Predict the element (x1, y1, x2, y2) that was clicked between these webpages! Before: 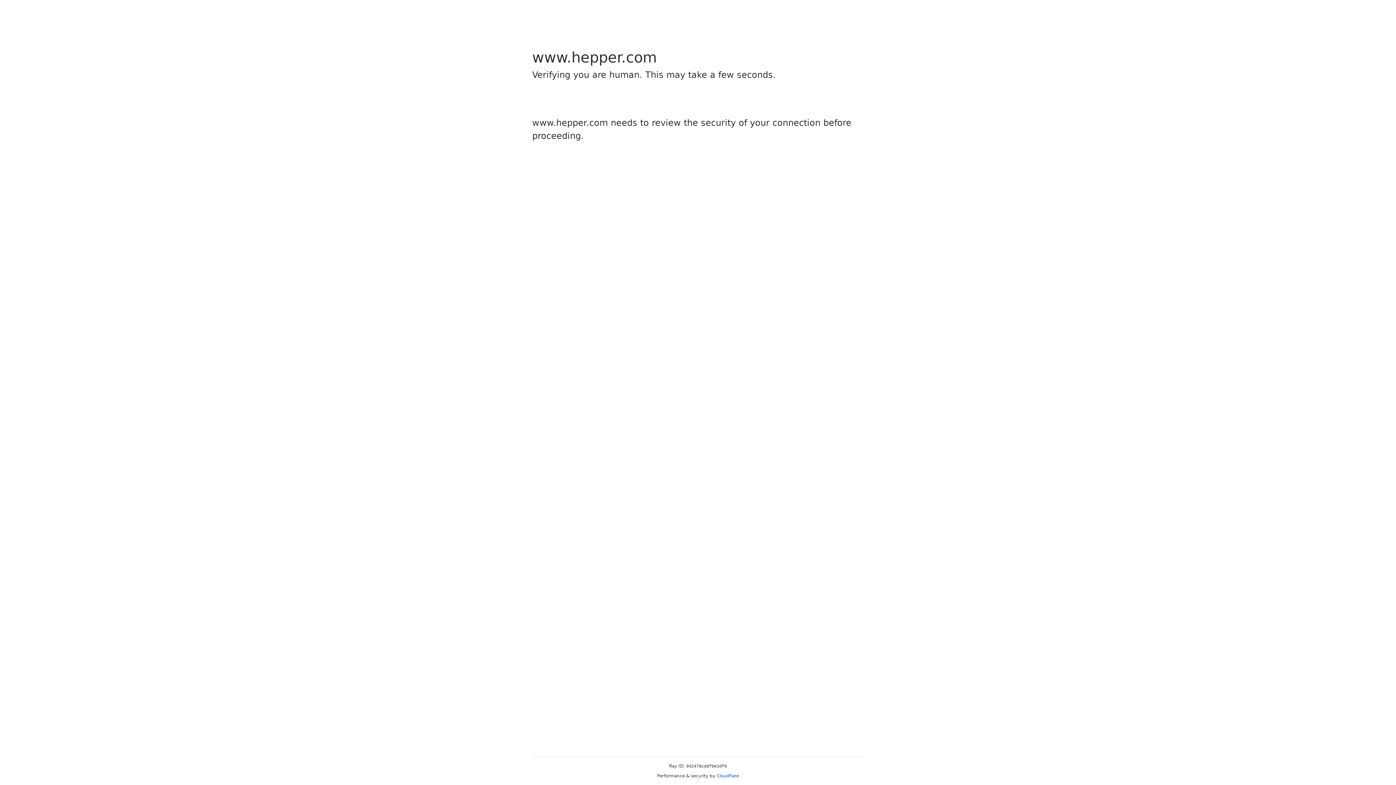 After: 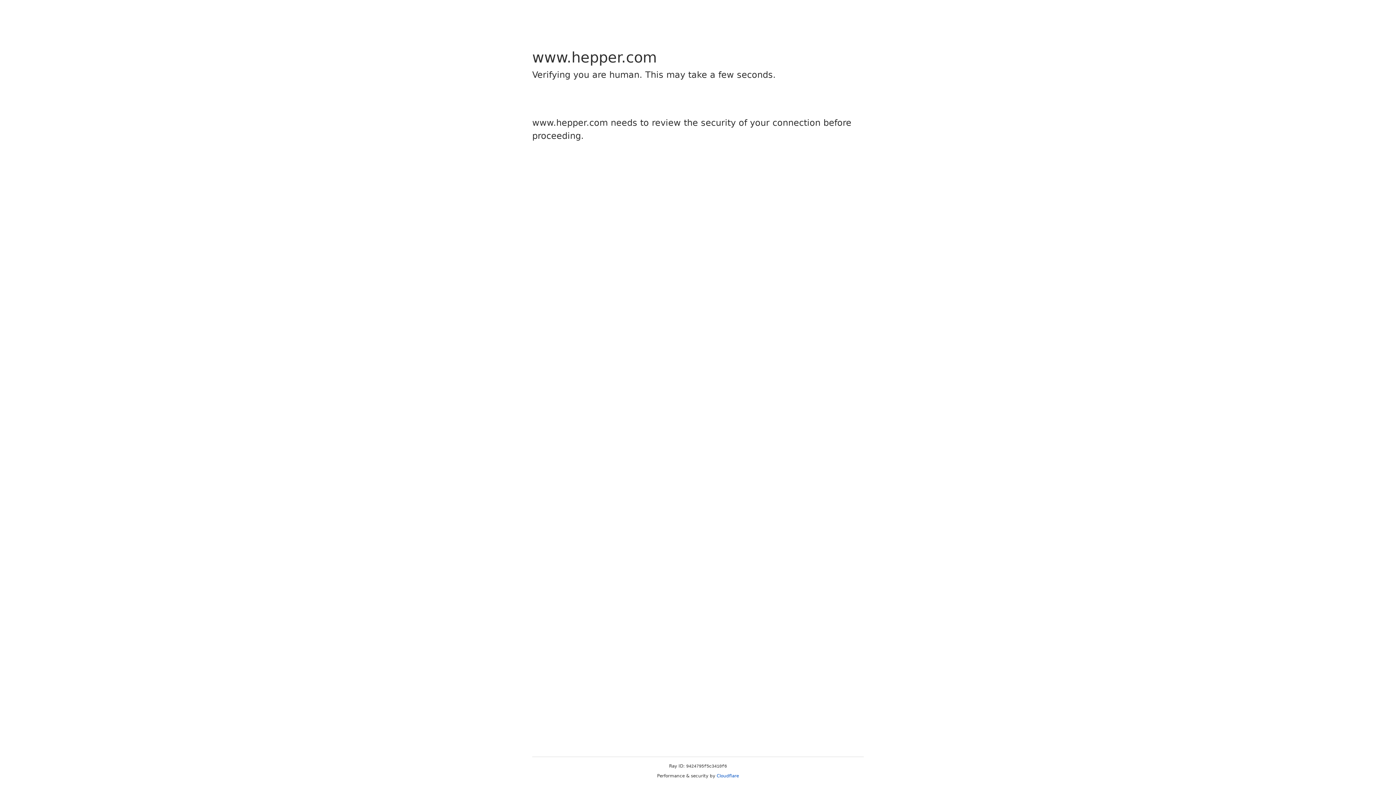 Action: label: Cloudflare bbox: (716, 773, 739, 778)